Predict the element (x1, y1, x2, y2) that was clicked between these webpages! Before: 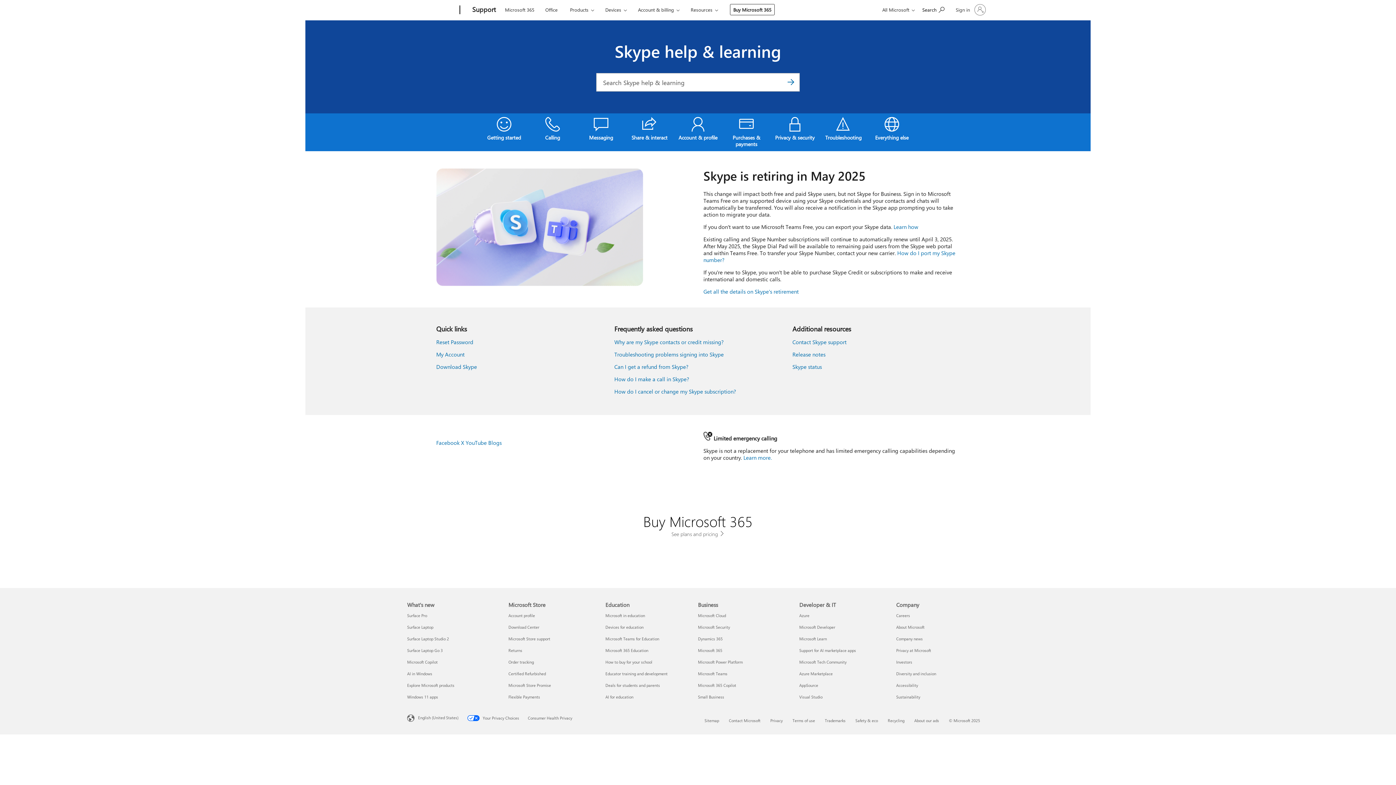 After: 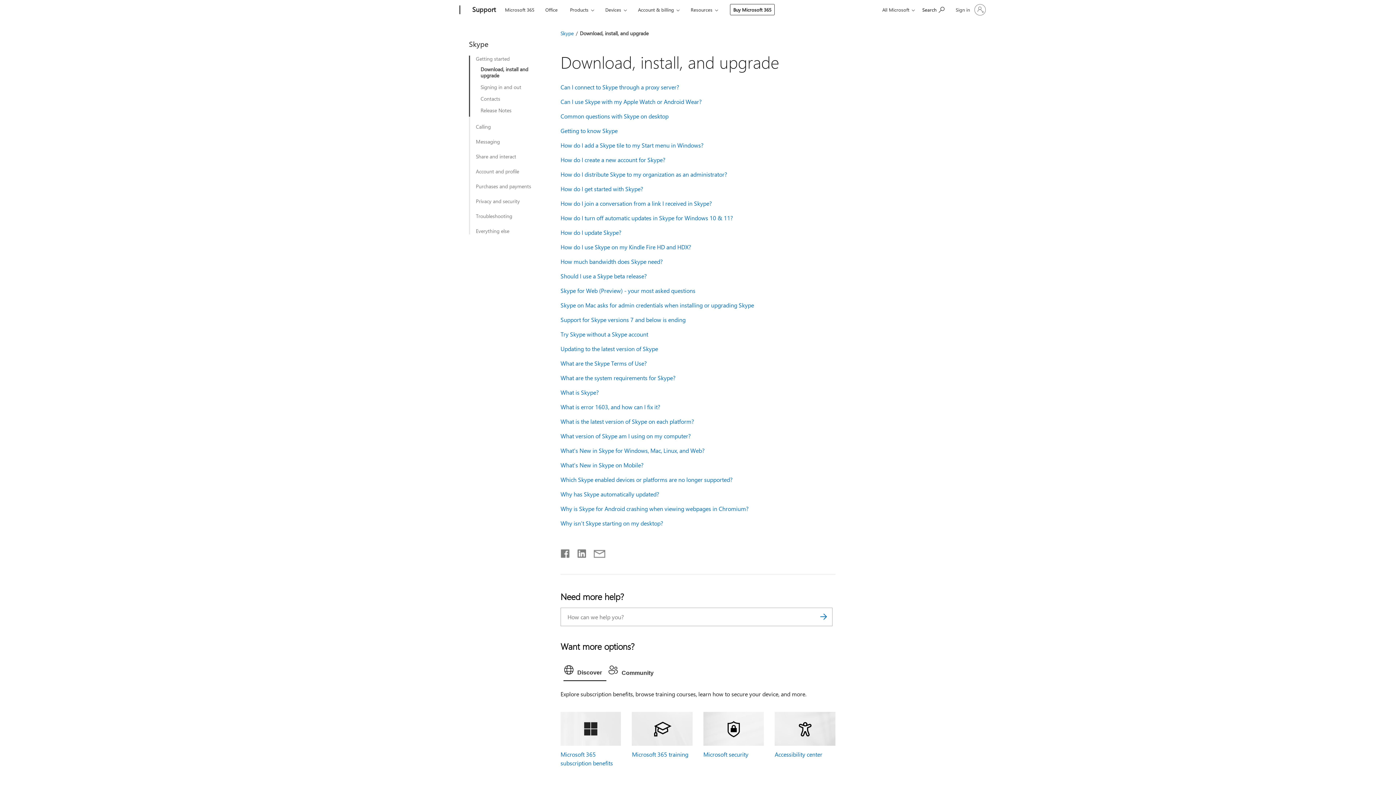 Action: label: Getting started bbox: (480, 113, 528, 144)